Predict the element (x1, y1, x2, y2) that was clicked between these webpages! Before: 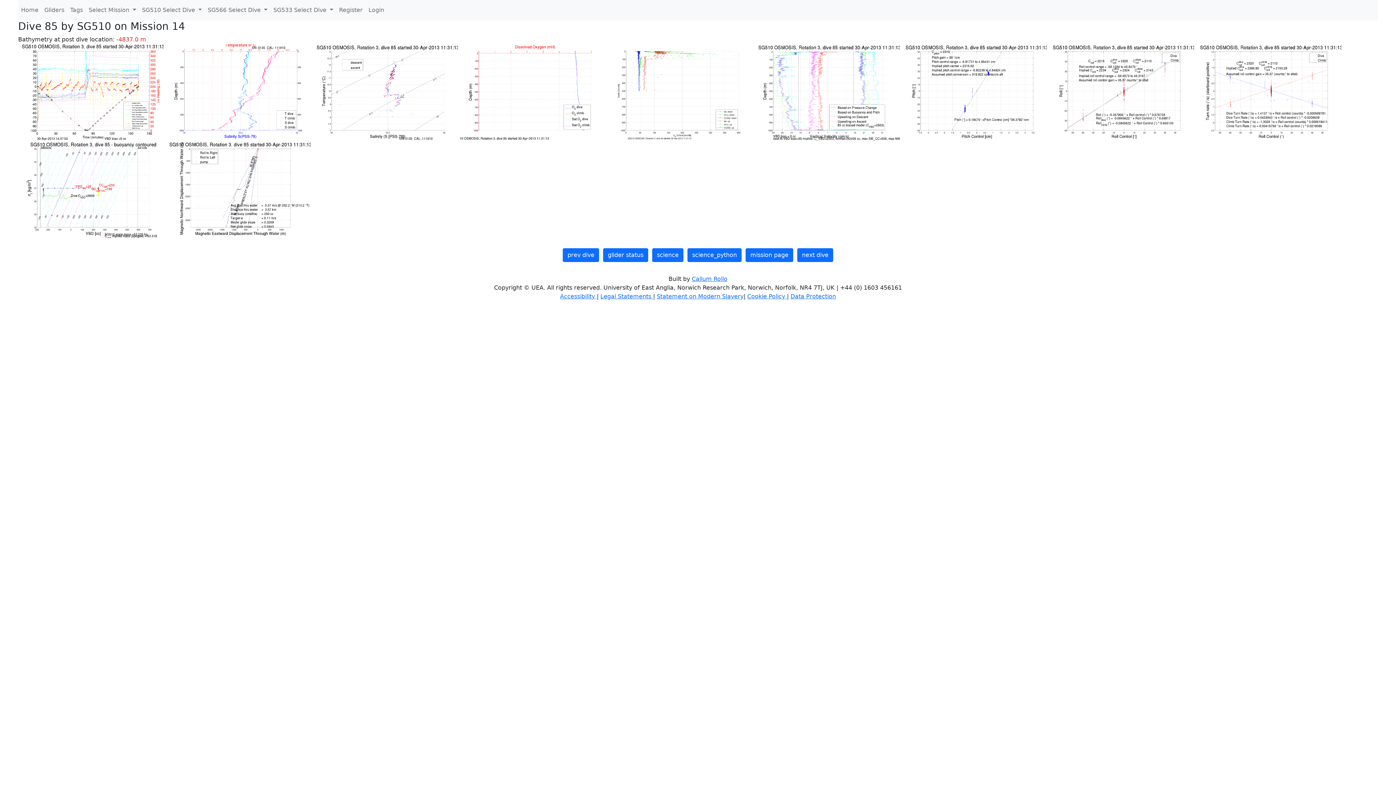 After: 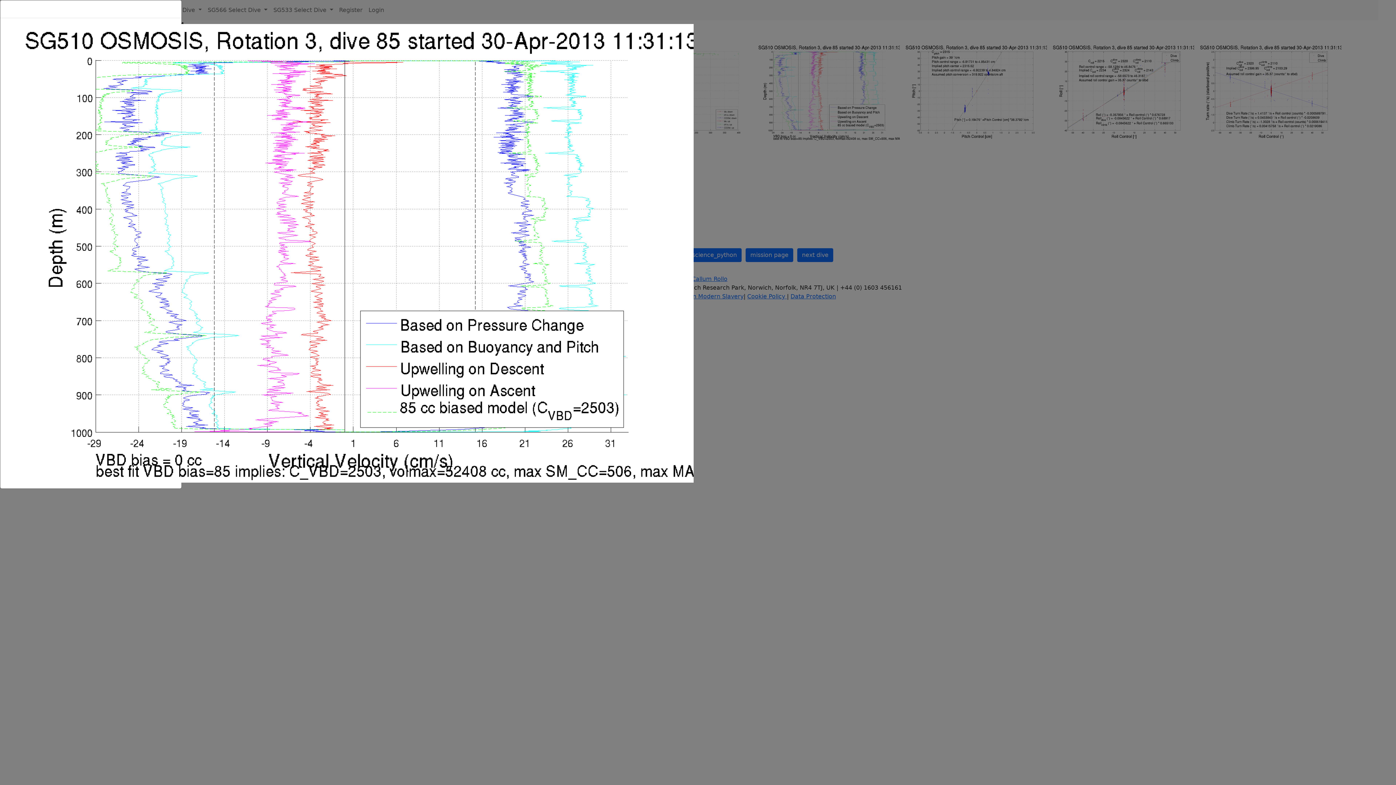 Action: bbox: (754, 88, 901, 95) label:  